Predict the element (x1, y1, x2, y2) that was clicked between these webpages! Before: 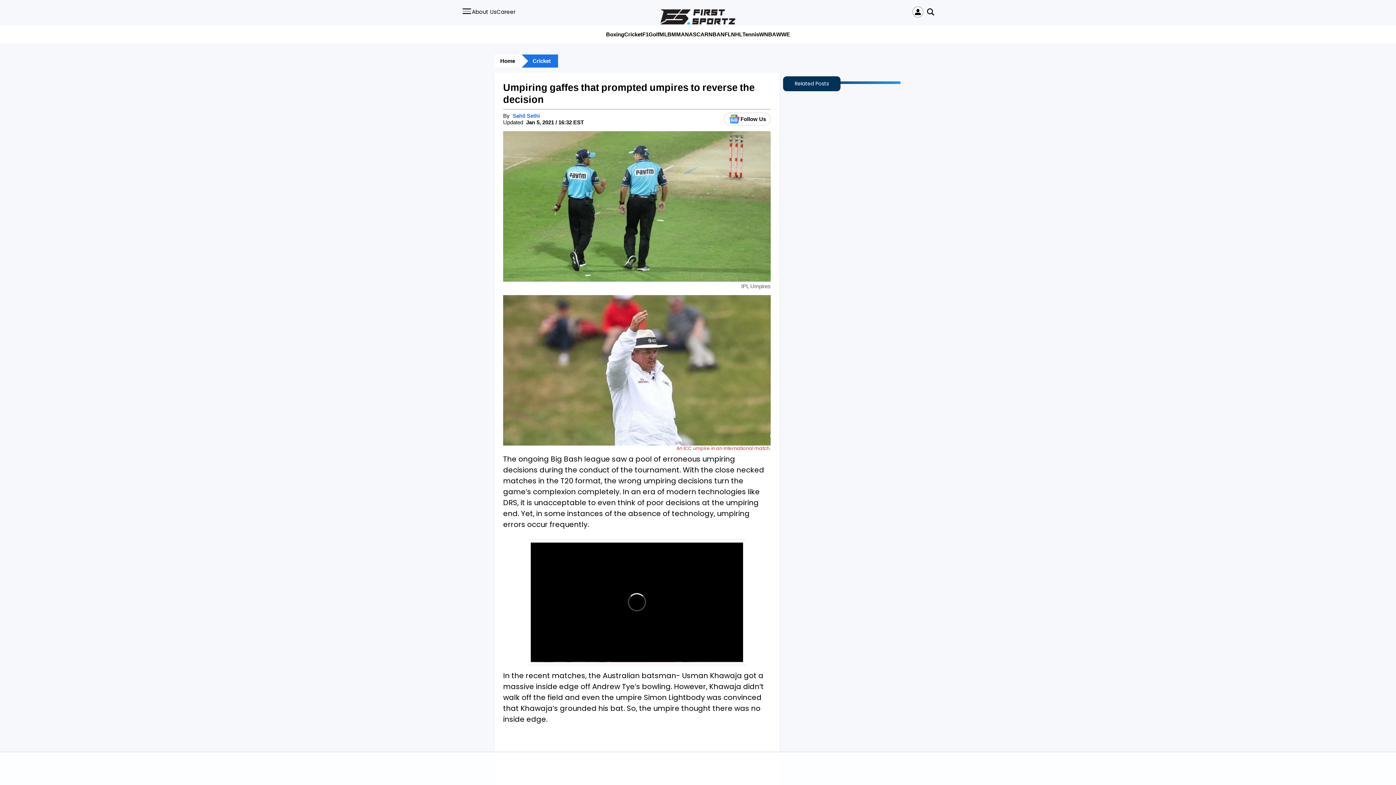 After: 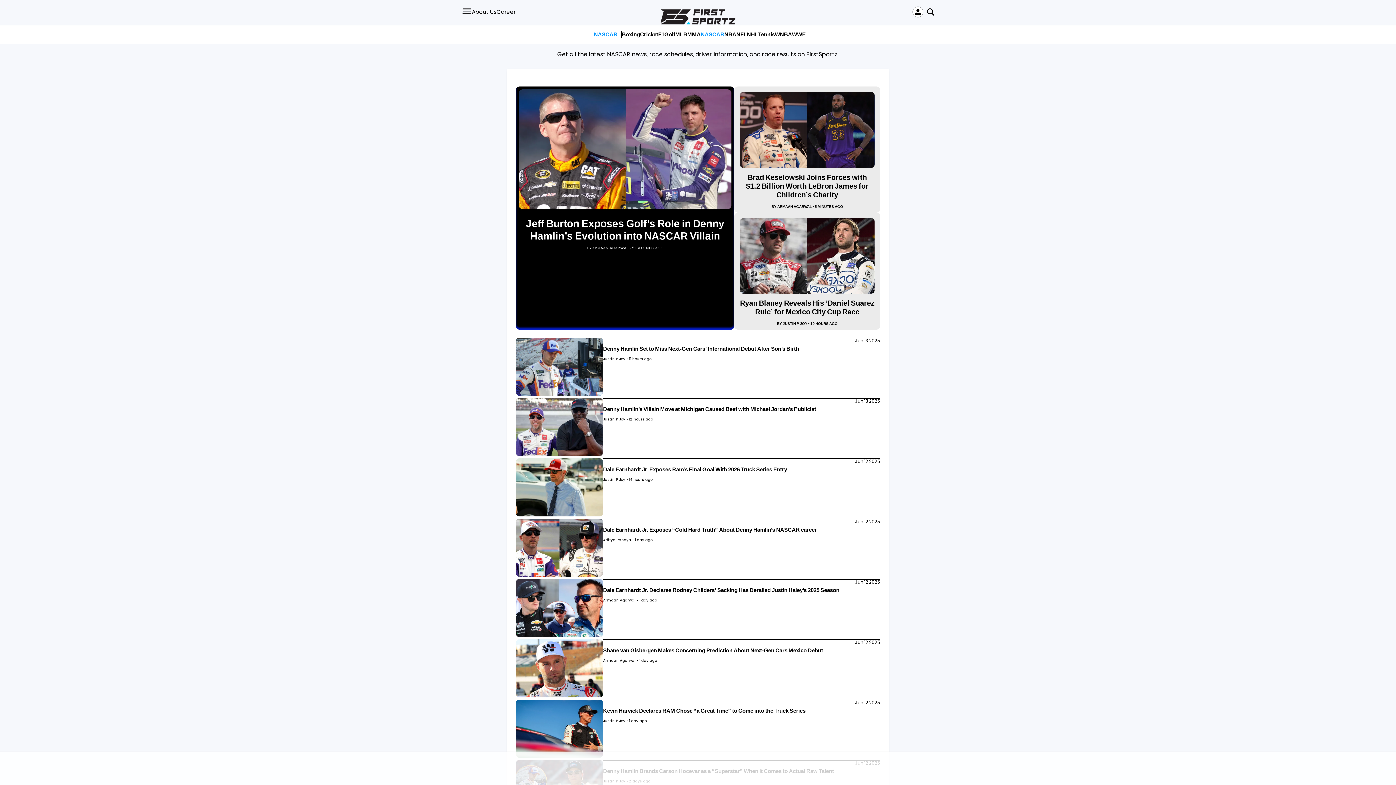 Action: label: NASCAR bbox: (685, 30, 708, 38)